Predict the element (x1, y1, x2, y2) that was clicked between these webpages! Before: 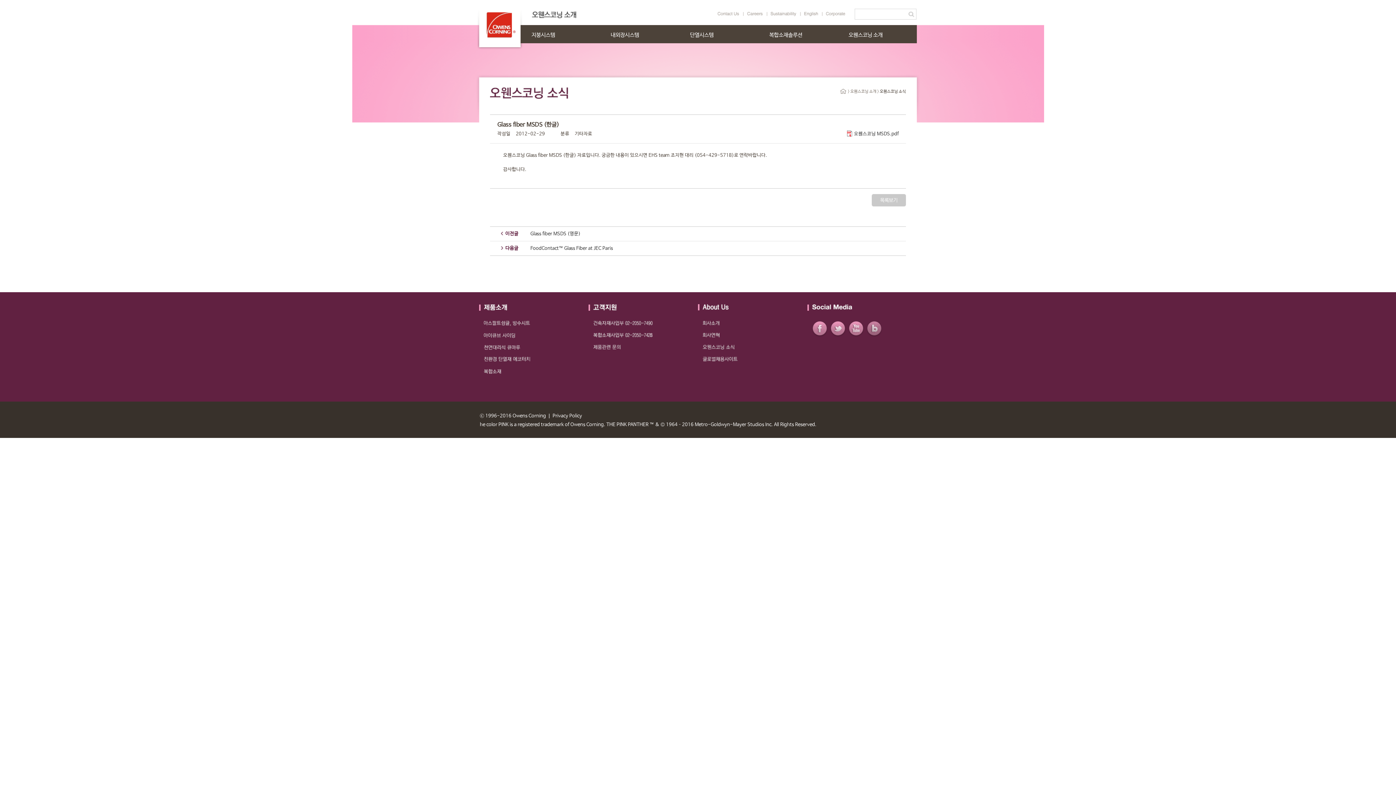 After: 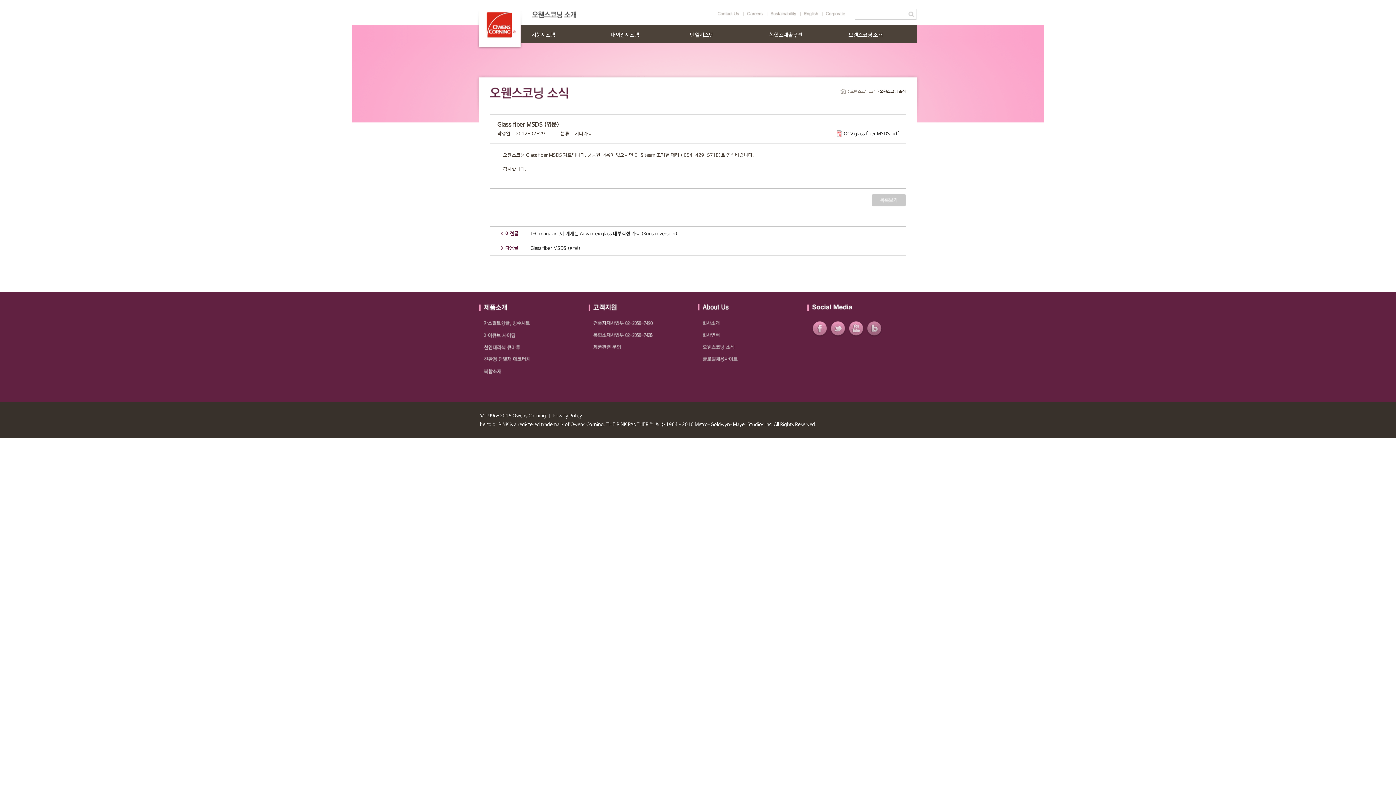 Action: bbox: (530, 231, 580, 236) label: Glass fiber MSDS (영문)